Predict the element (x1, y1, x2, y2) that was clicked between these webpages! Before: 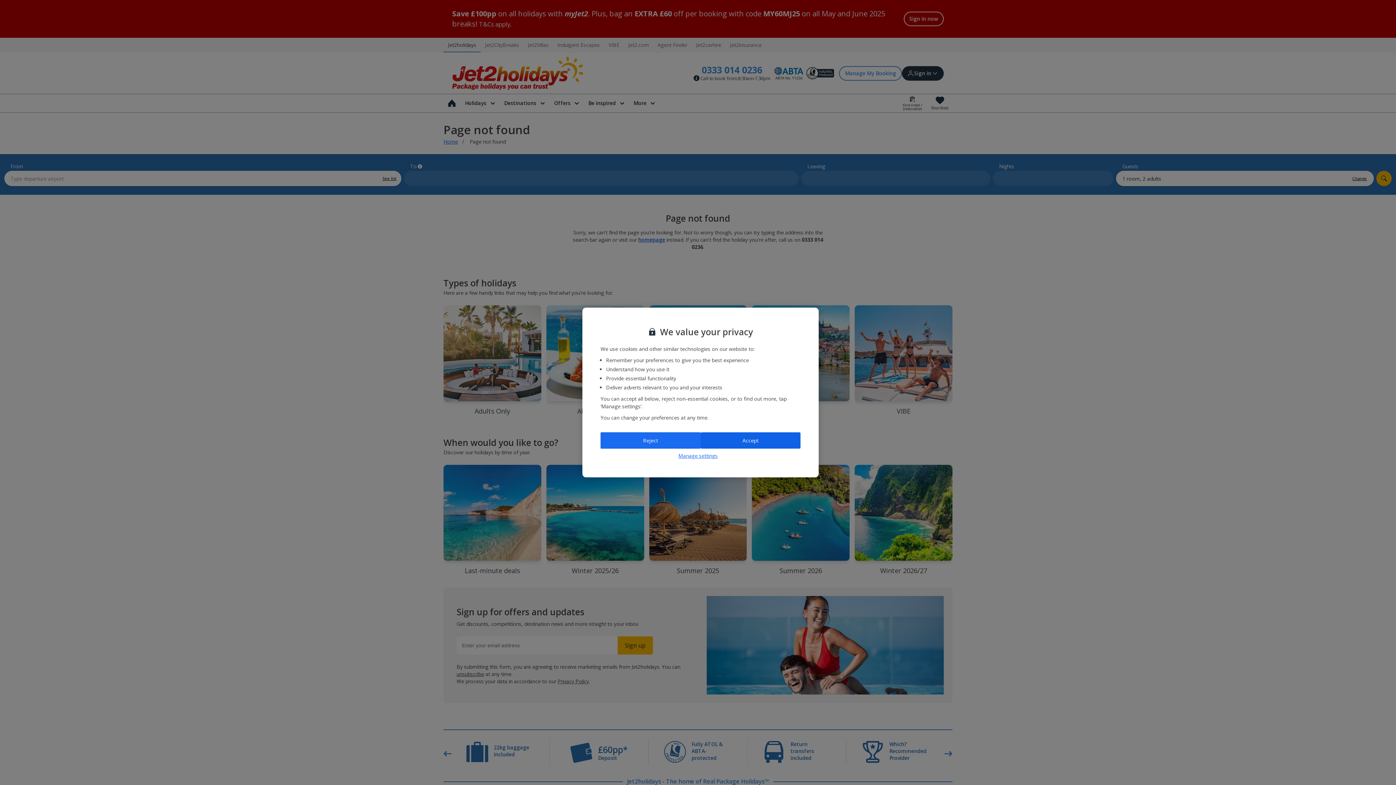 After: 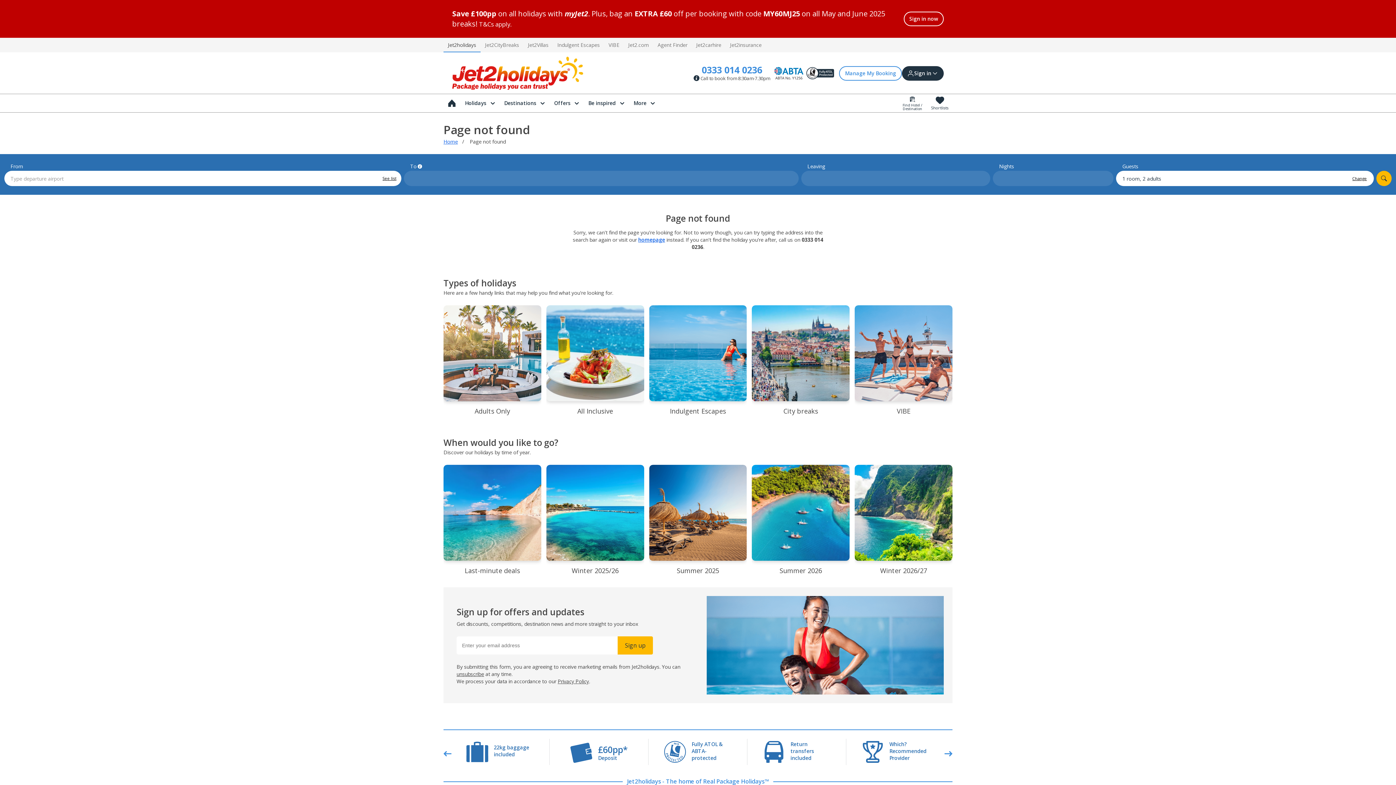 Action: label: Accept bbox: (700, 432, 800, 448)